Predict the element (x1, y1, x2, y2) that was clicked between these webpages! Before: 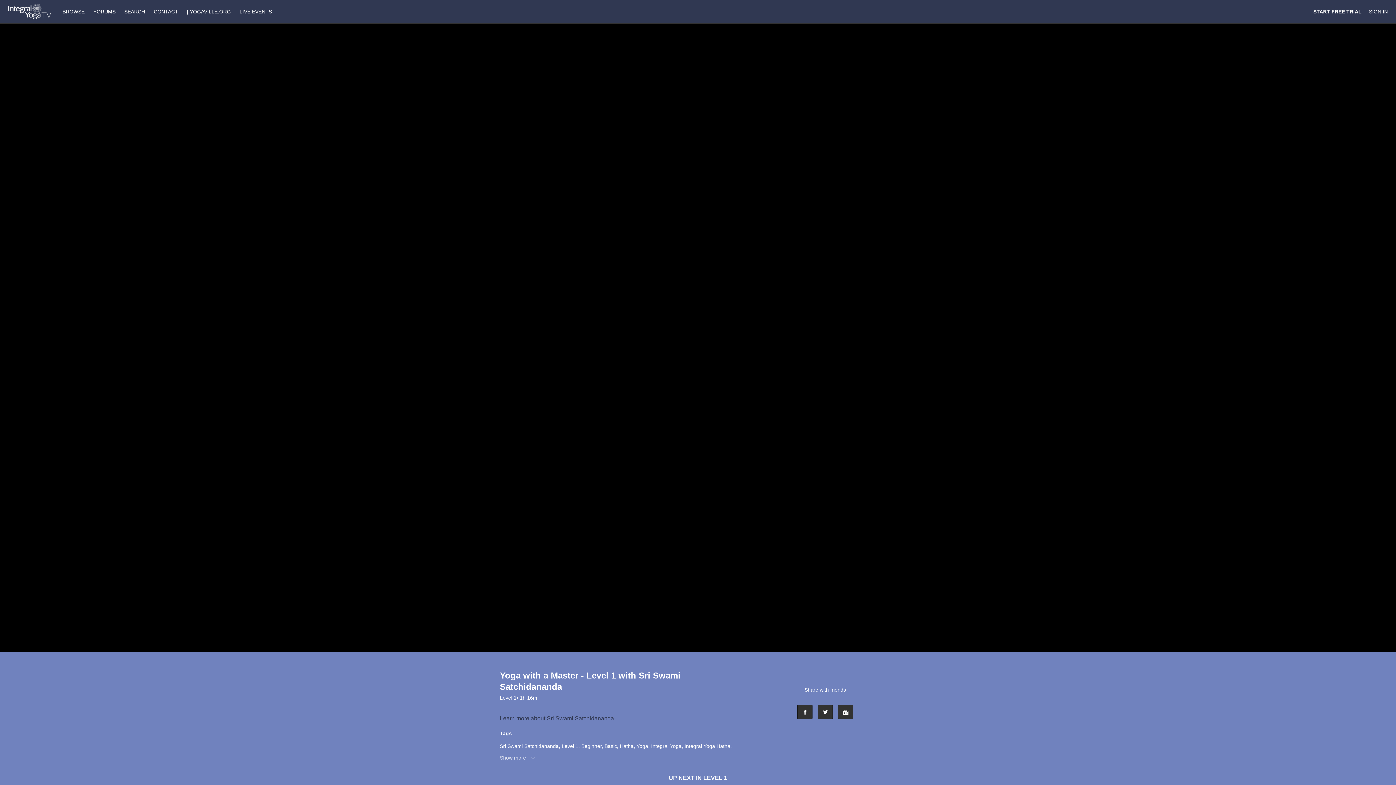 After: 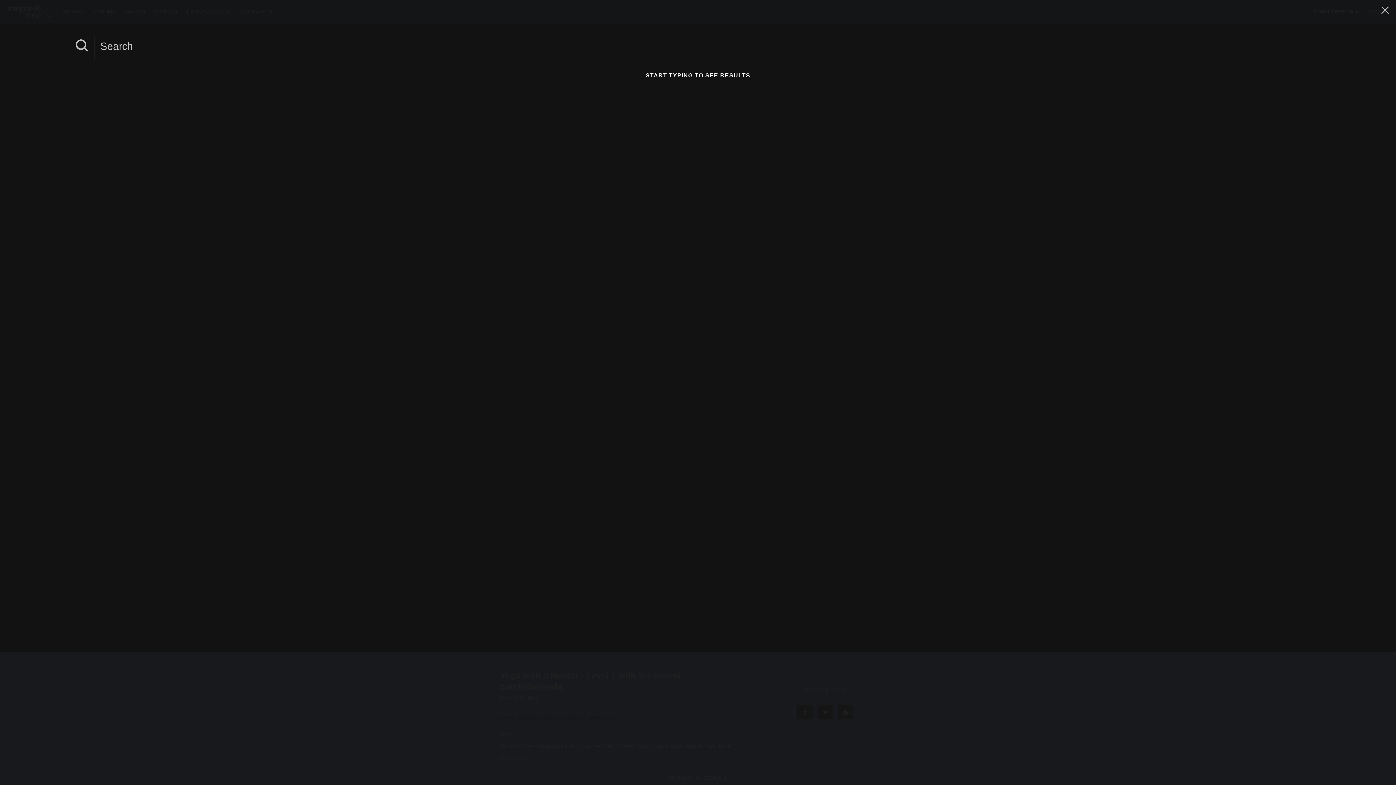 Action: label: SEARCH  bbox: (120, 8, 150, 14)